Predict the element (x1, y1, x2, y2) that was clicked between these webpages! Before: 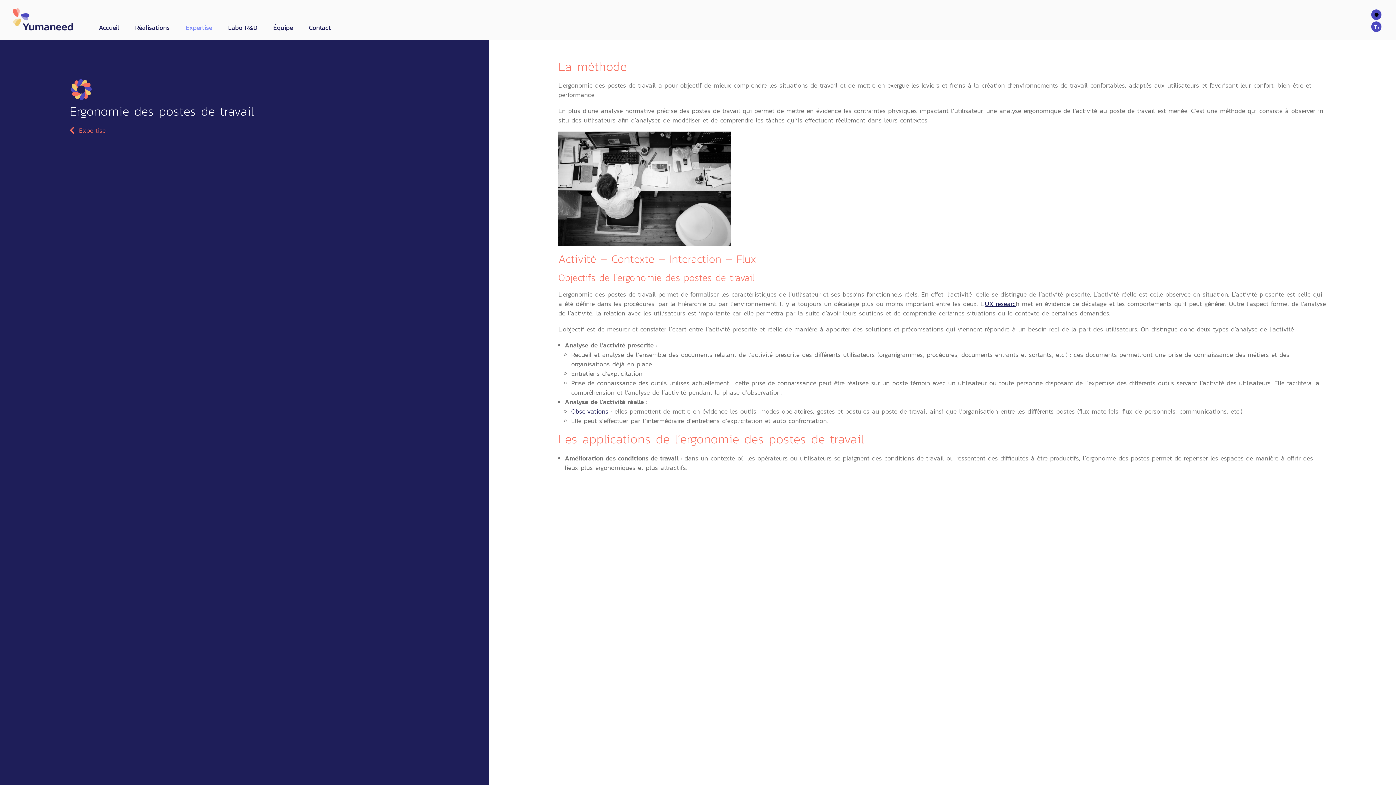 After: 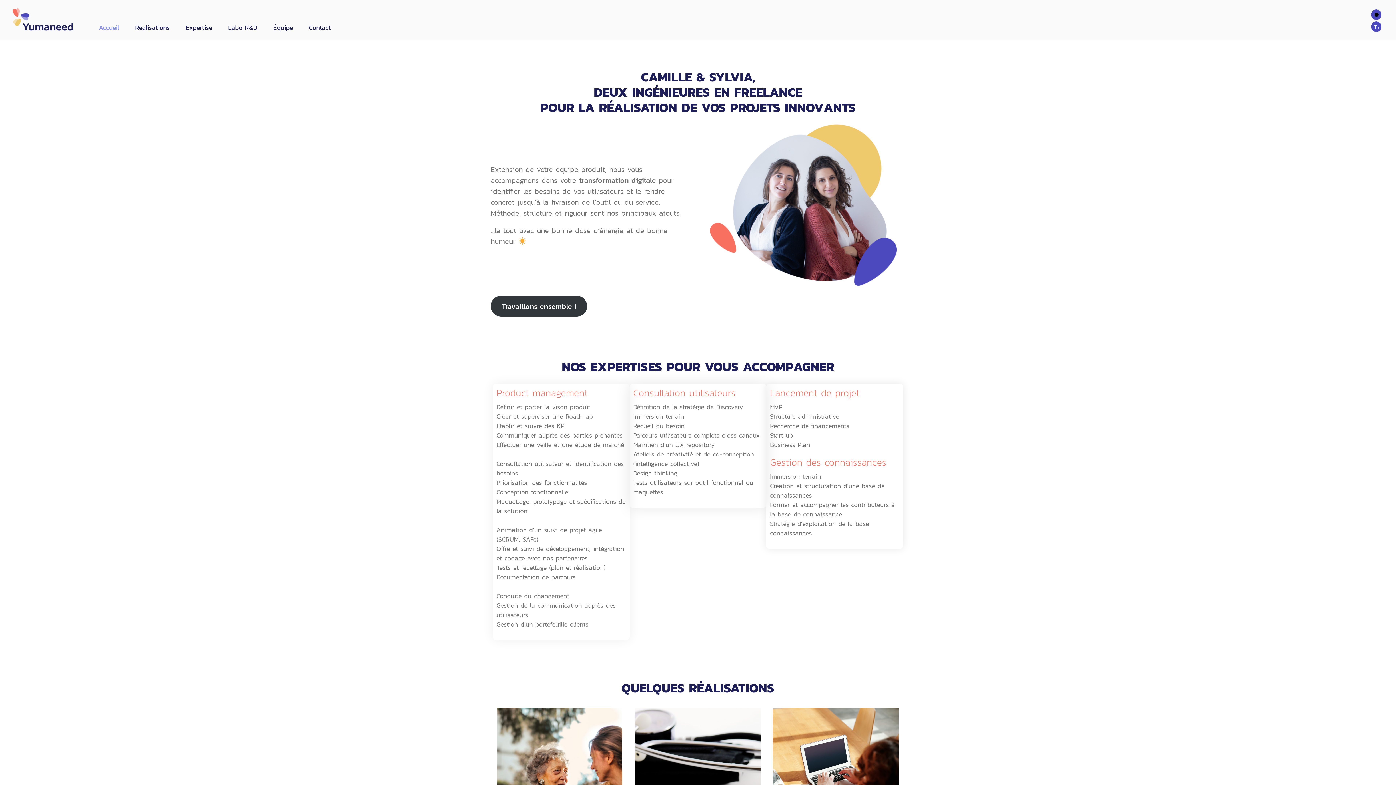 Action: bbox: (12, -1, 73, 40)